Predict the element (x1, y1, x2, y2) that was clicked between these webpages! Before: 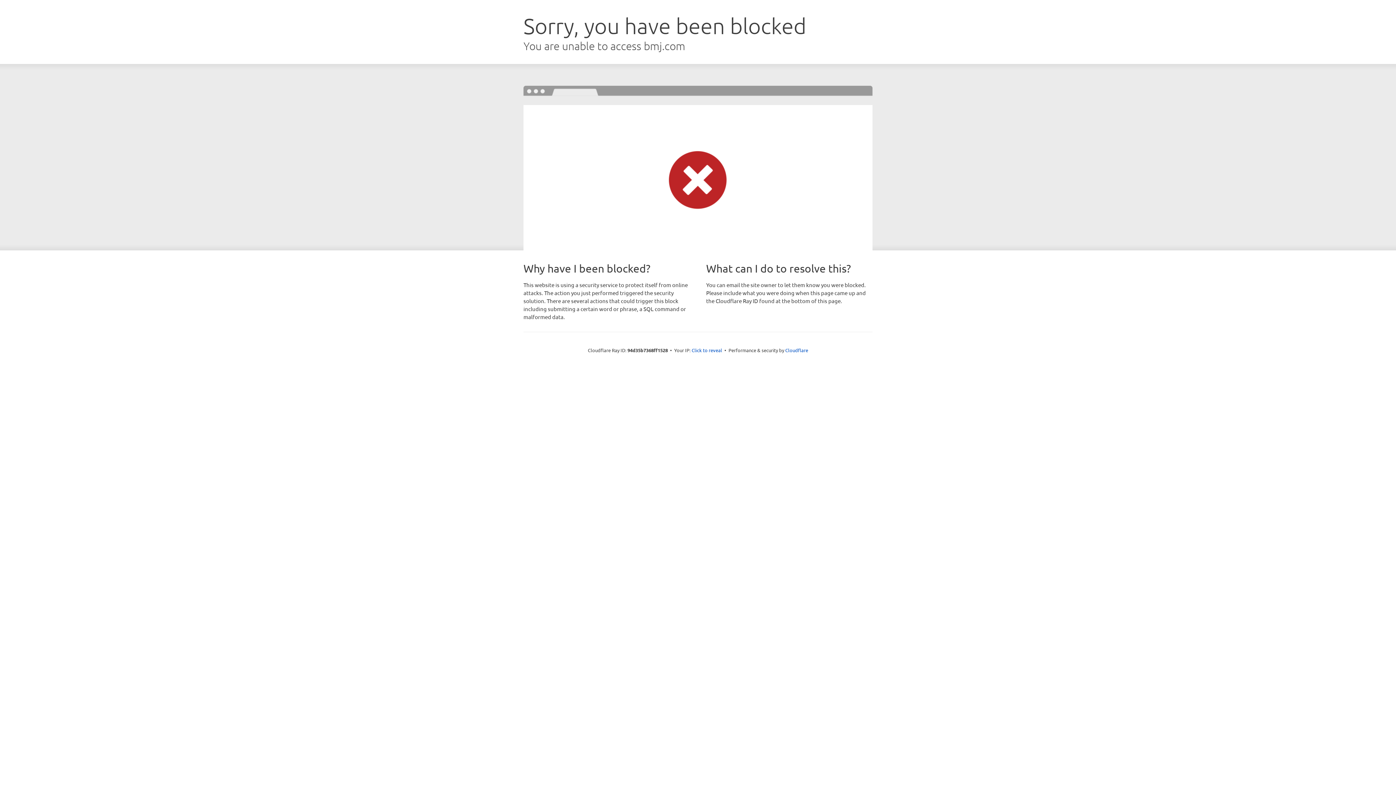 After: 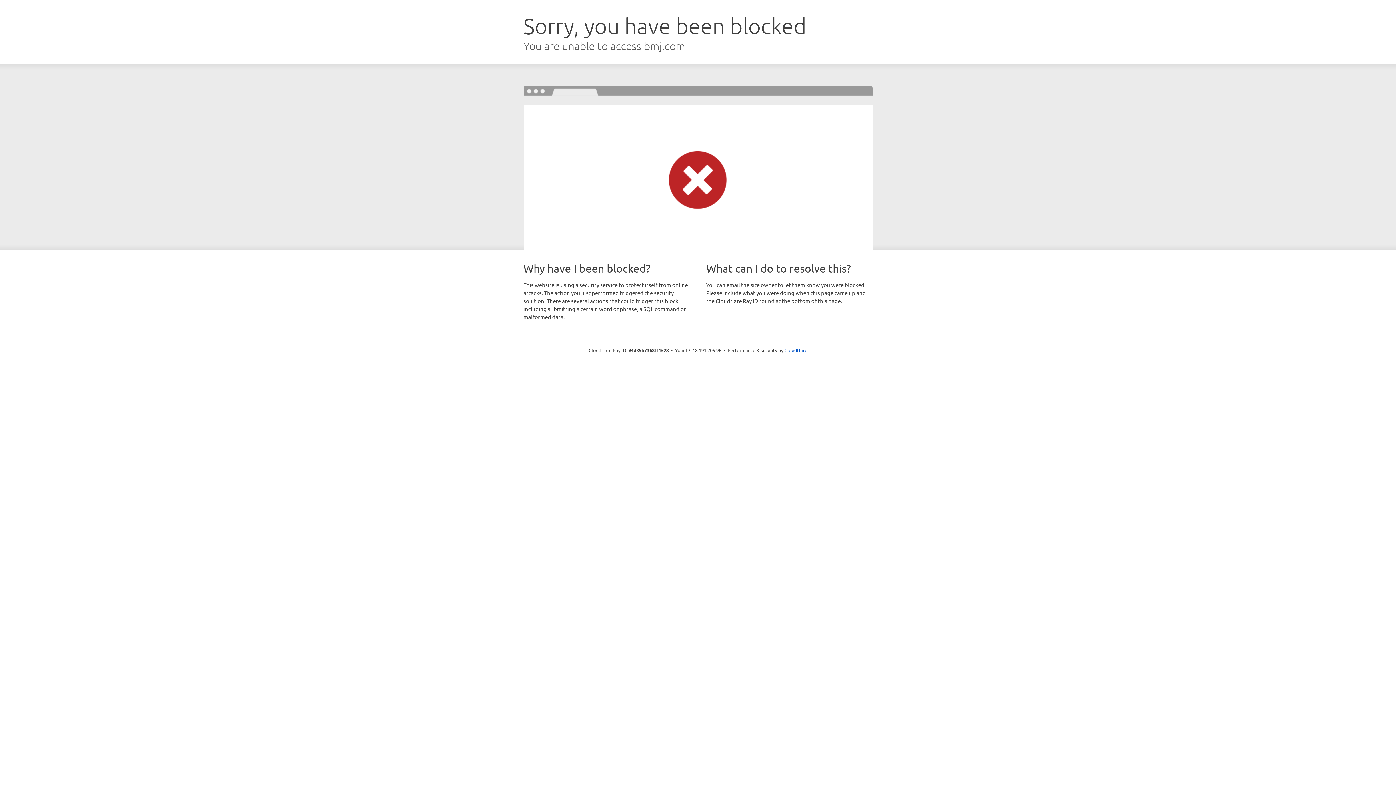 Action: label: Click to reveal bbox: (691, 346, 722, 353)